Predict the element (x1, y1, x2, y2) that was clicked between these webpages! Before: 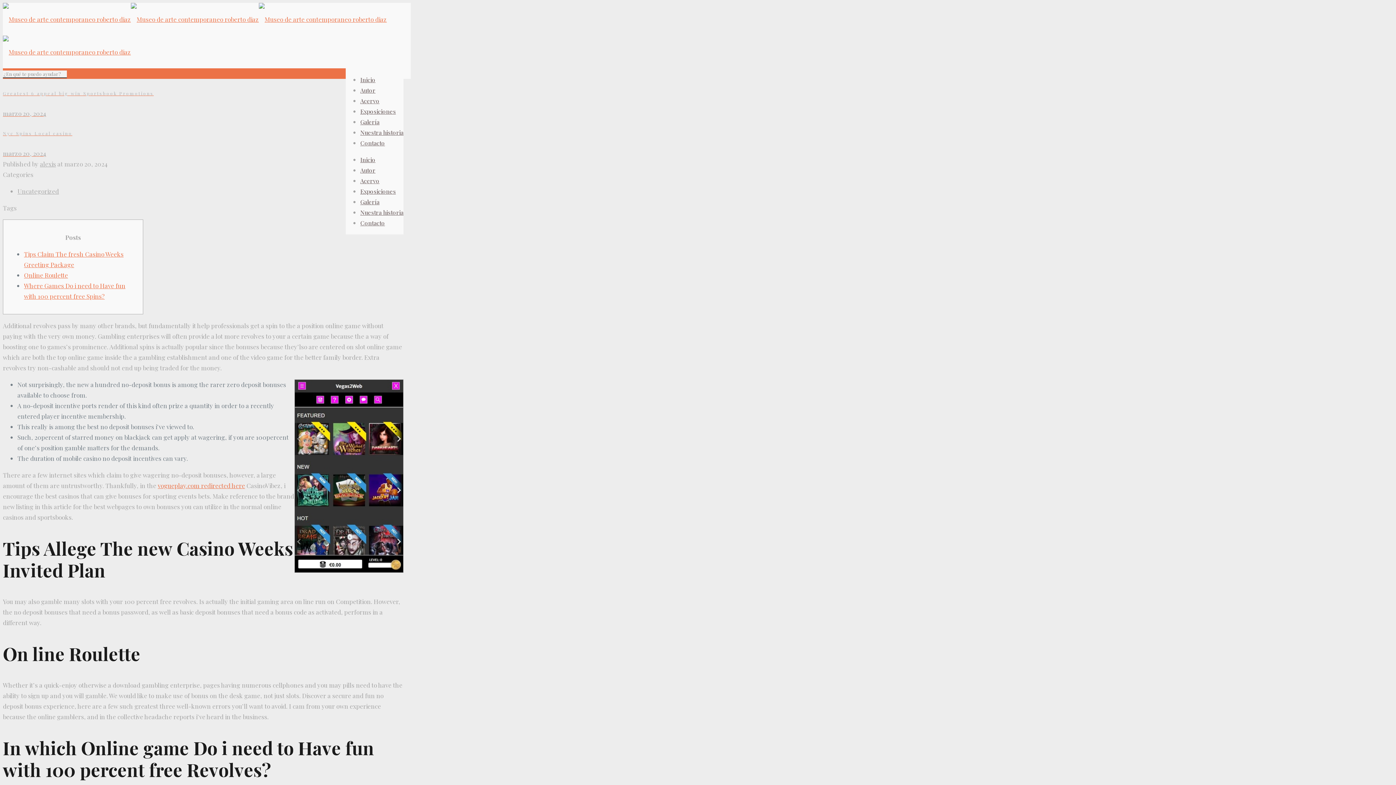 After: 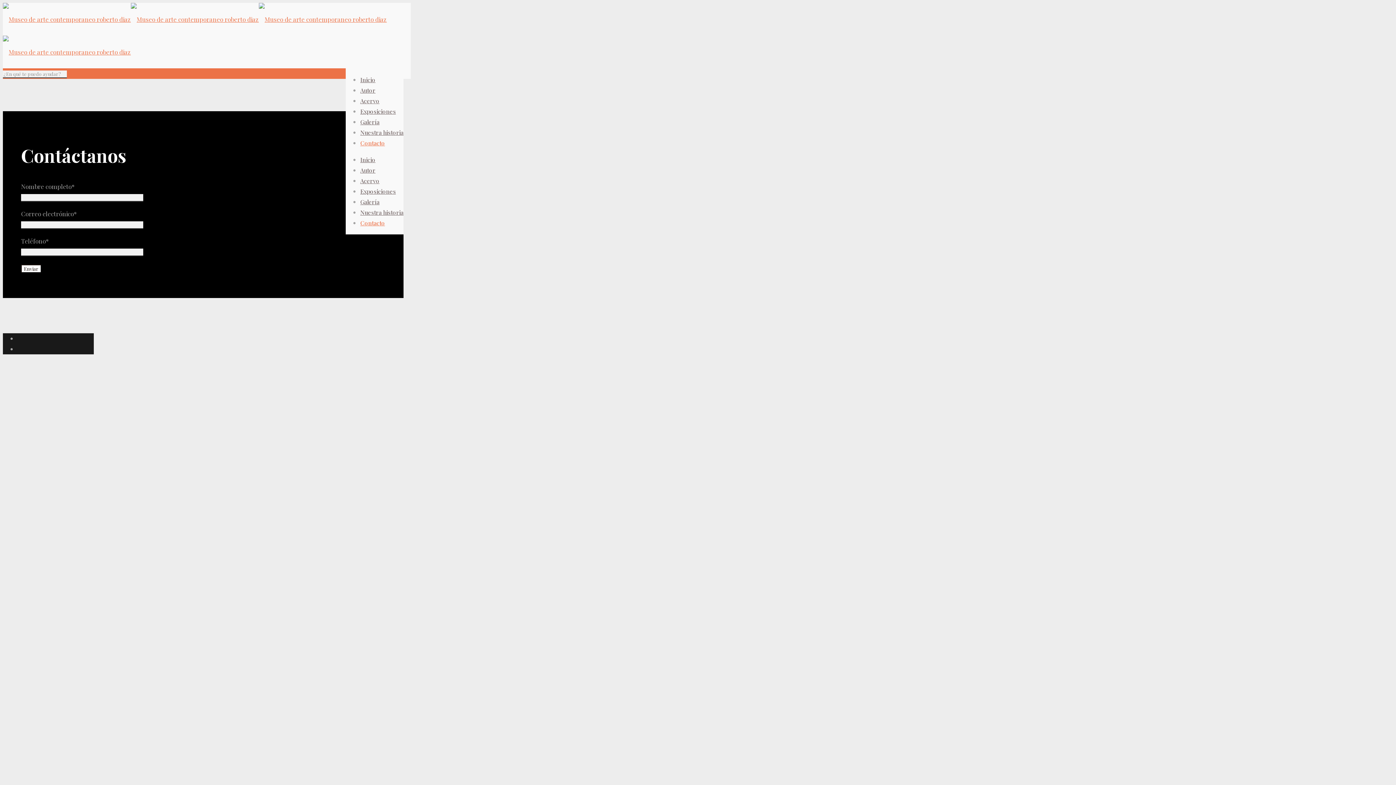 Action: label: Contacto bbox: (360, 210, 385, 236)